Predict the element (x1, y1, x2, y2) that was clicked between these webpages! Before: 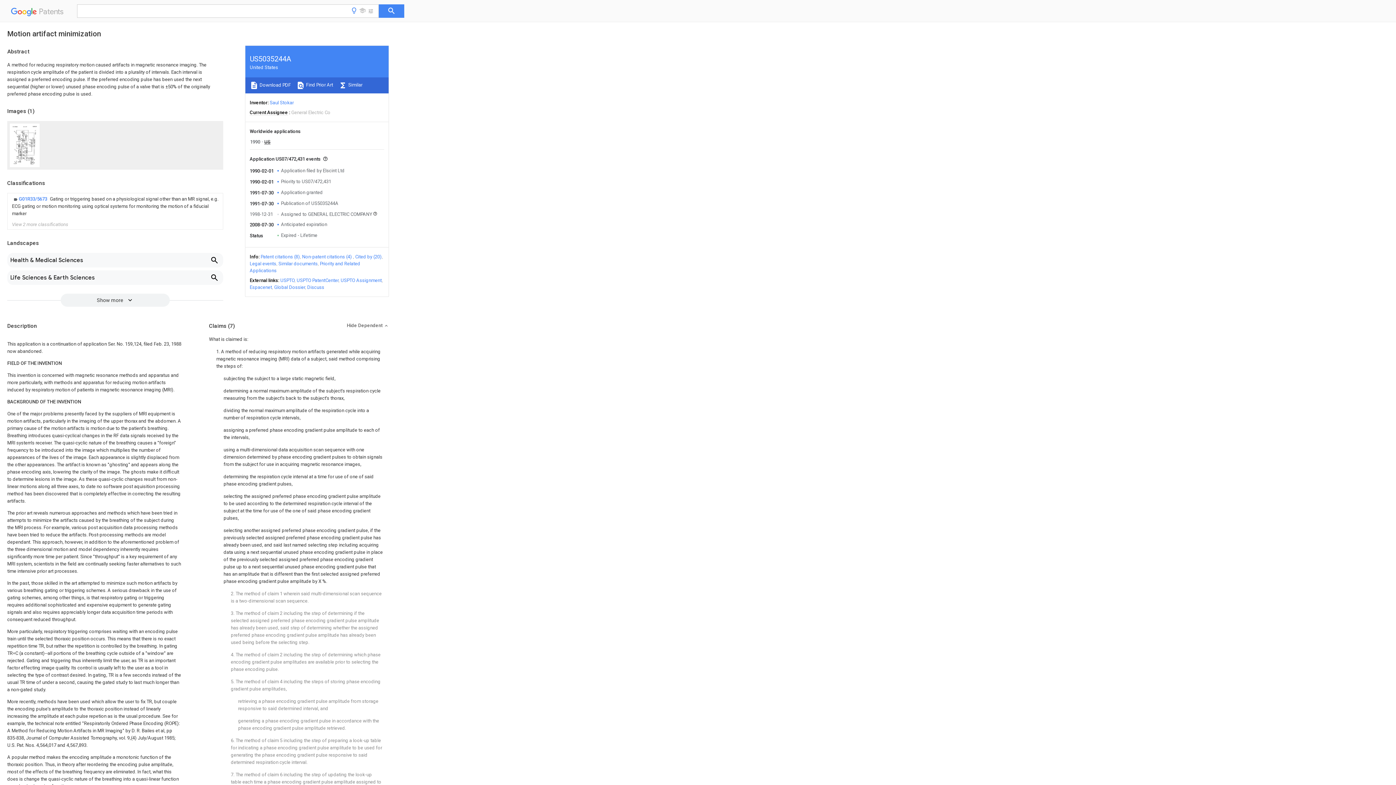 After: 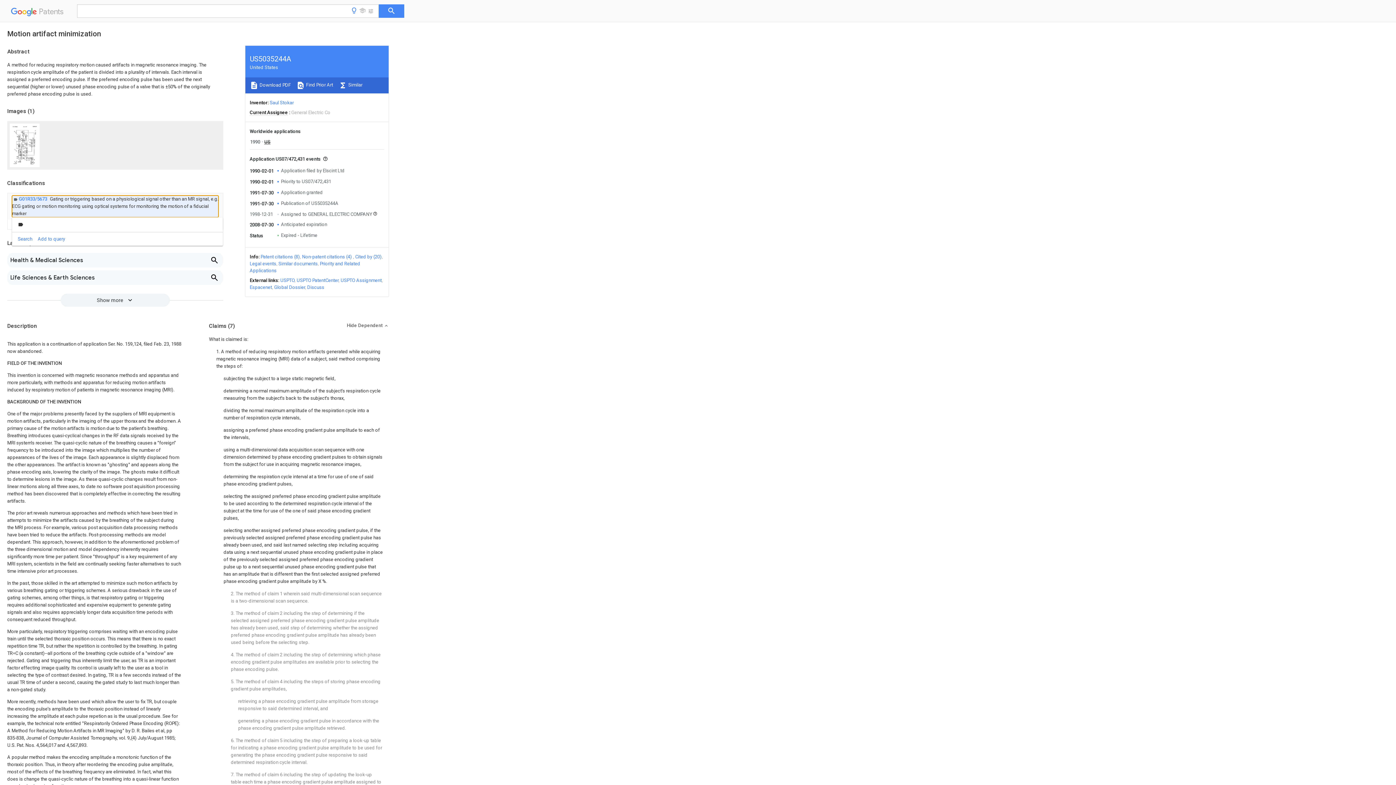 Action: label: Details of concept bbox: (12, 195, 218, 217)